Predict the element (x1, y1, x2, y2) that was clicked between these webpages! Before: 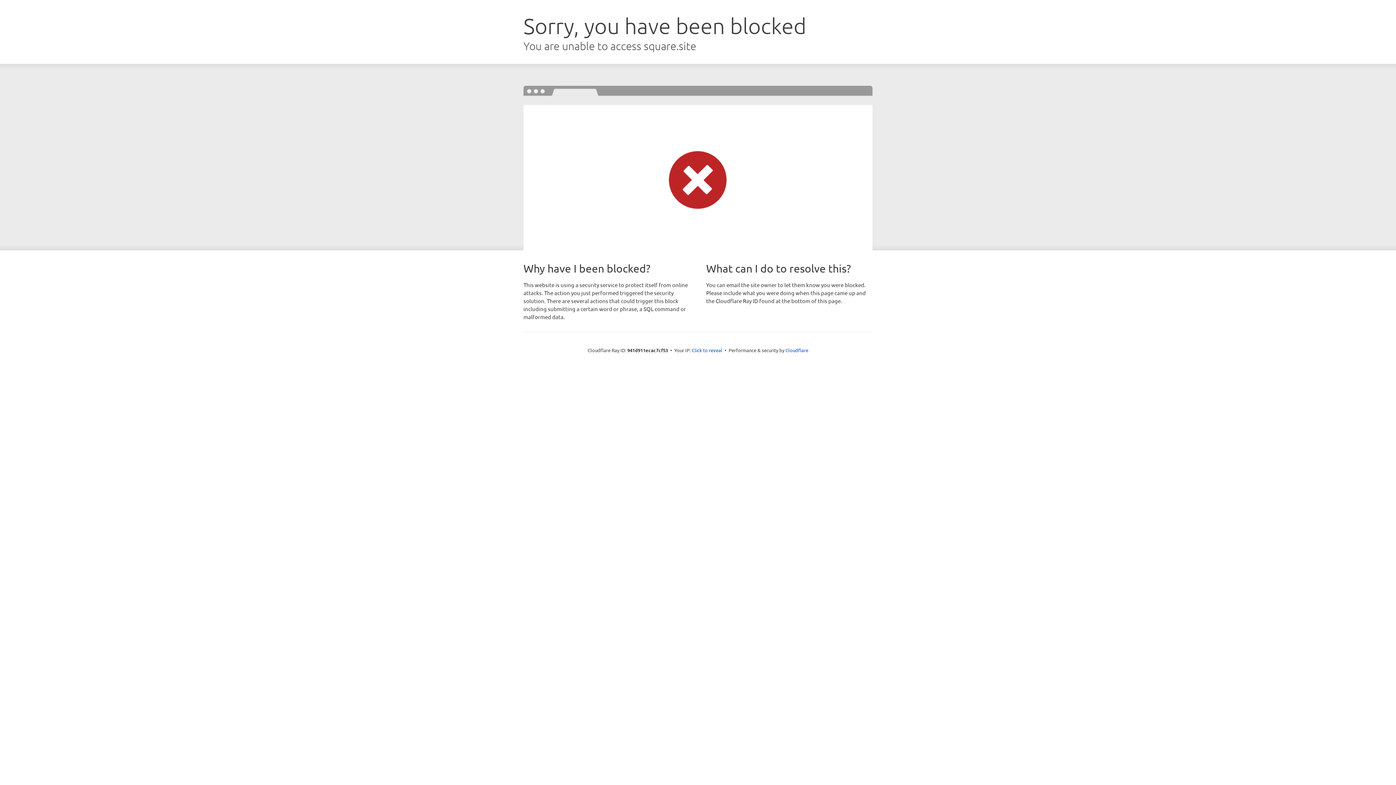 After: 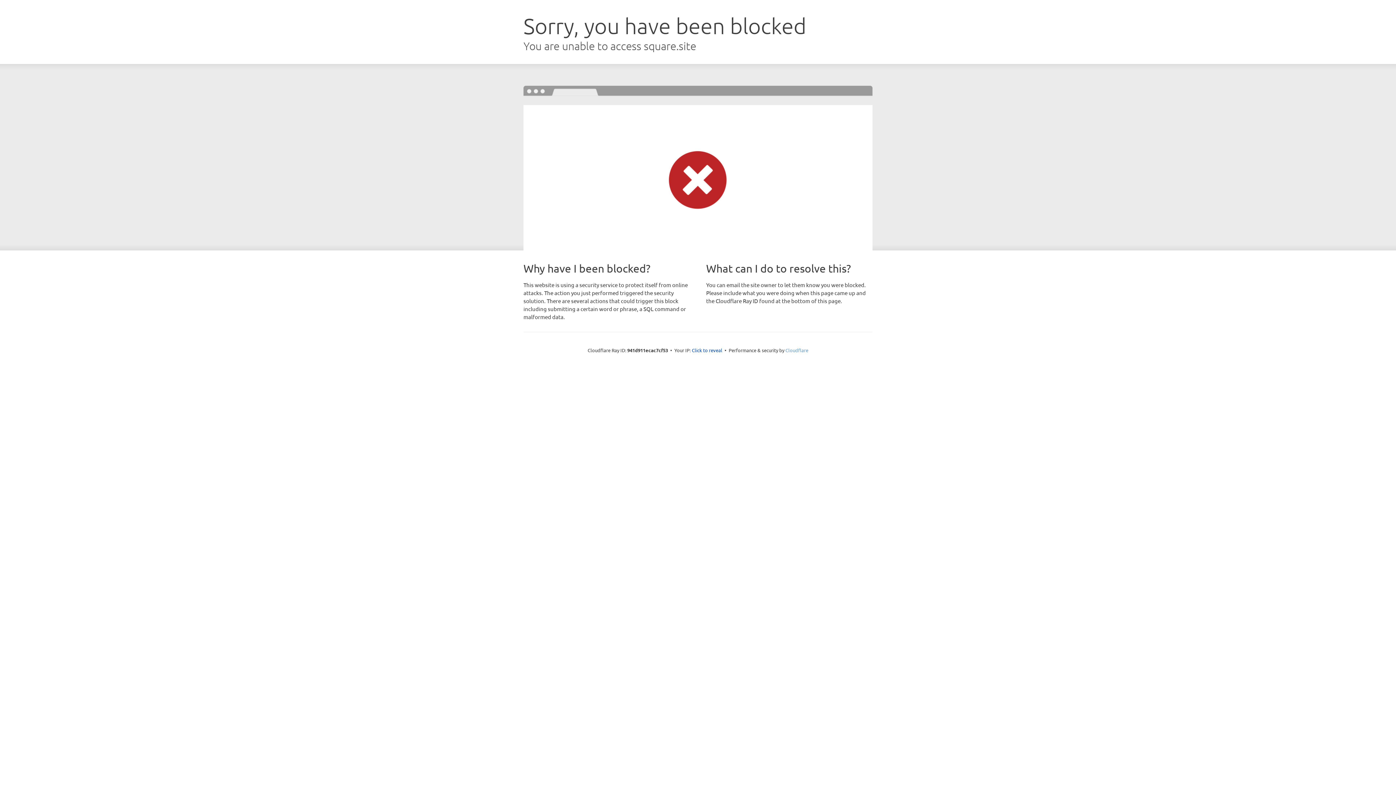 Action: label: Cloudflare bbox: (785, 347, 808, 353)